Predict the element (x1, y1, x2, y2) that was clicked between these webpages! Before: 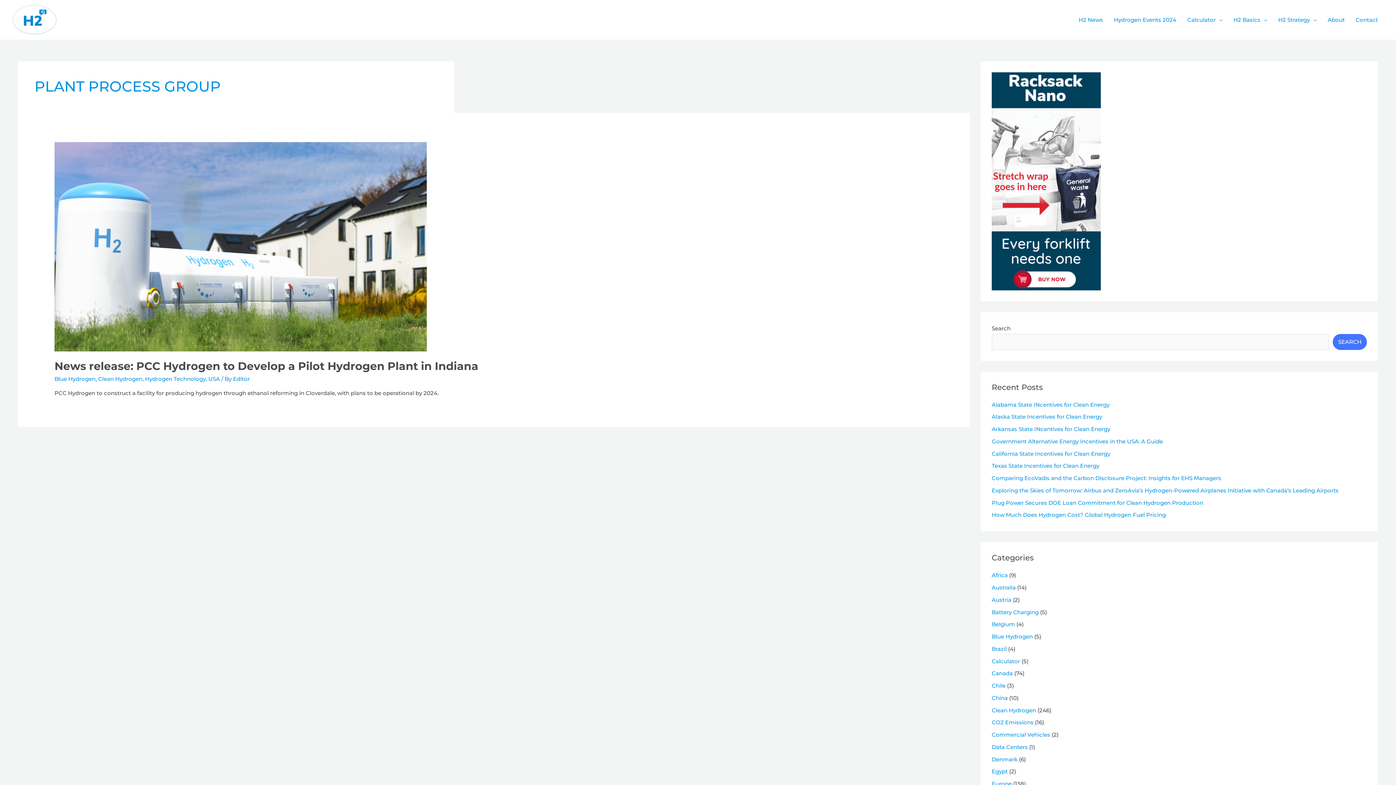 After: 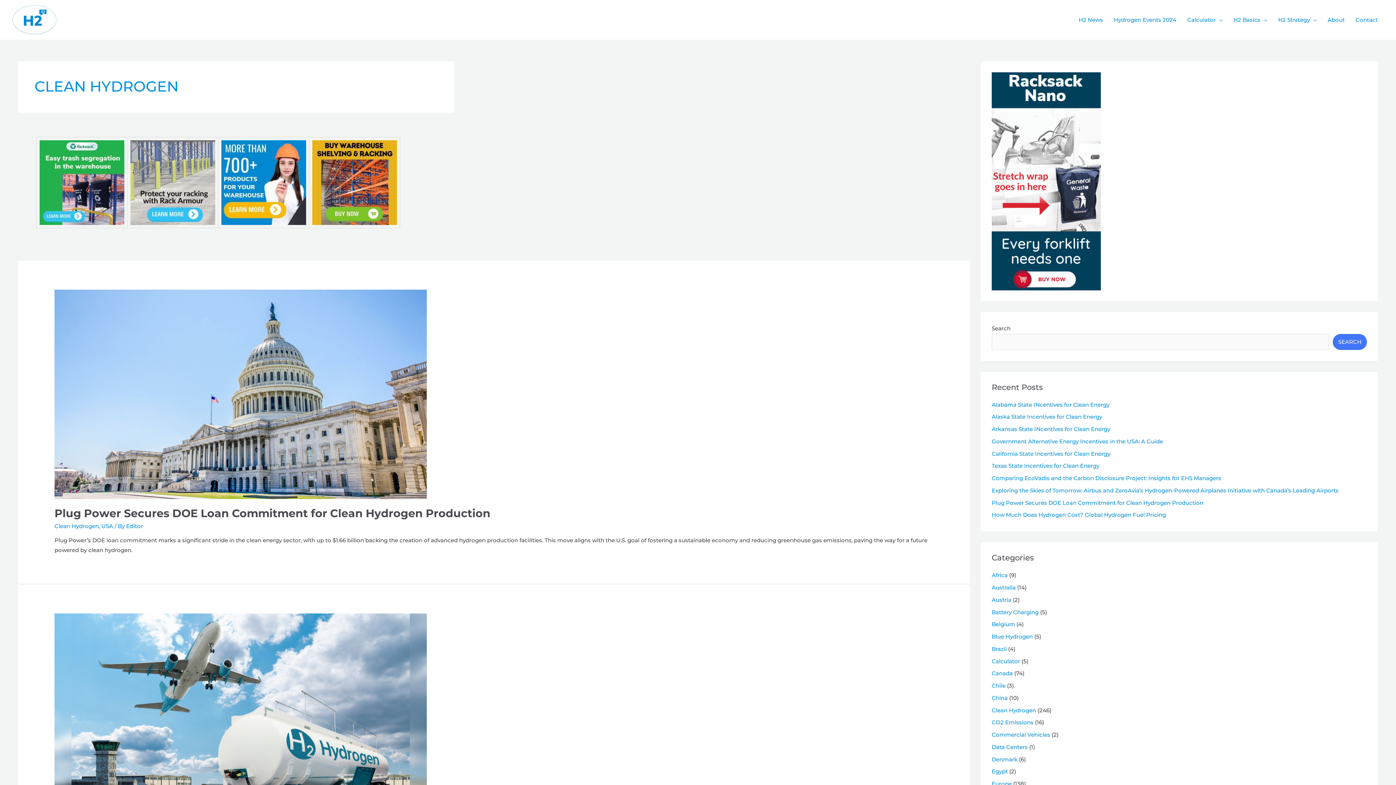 Action: bbox: (992, 707, 1036, 714) label: Clean Hydrogen